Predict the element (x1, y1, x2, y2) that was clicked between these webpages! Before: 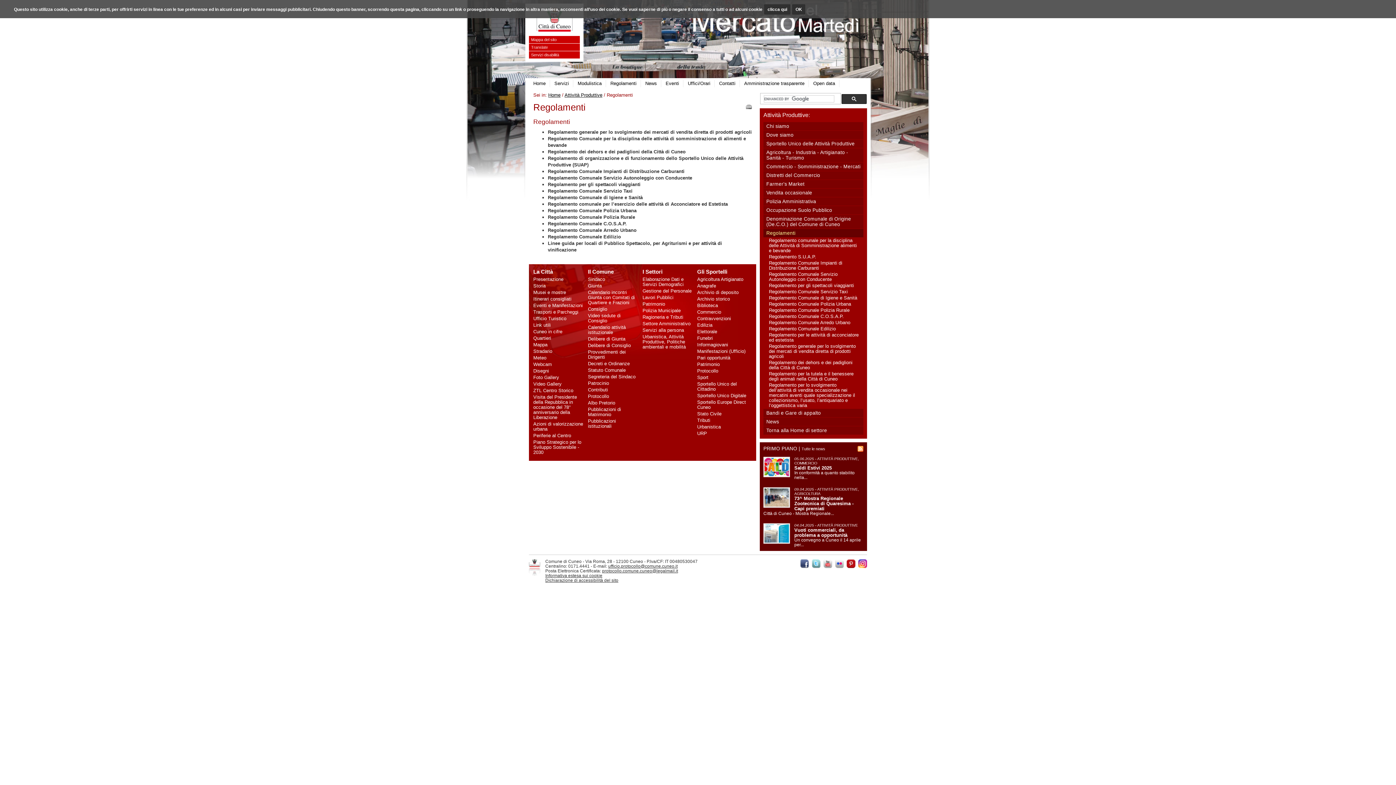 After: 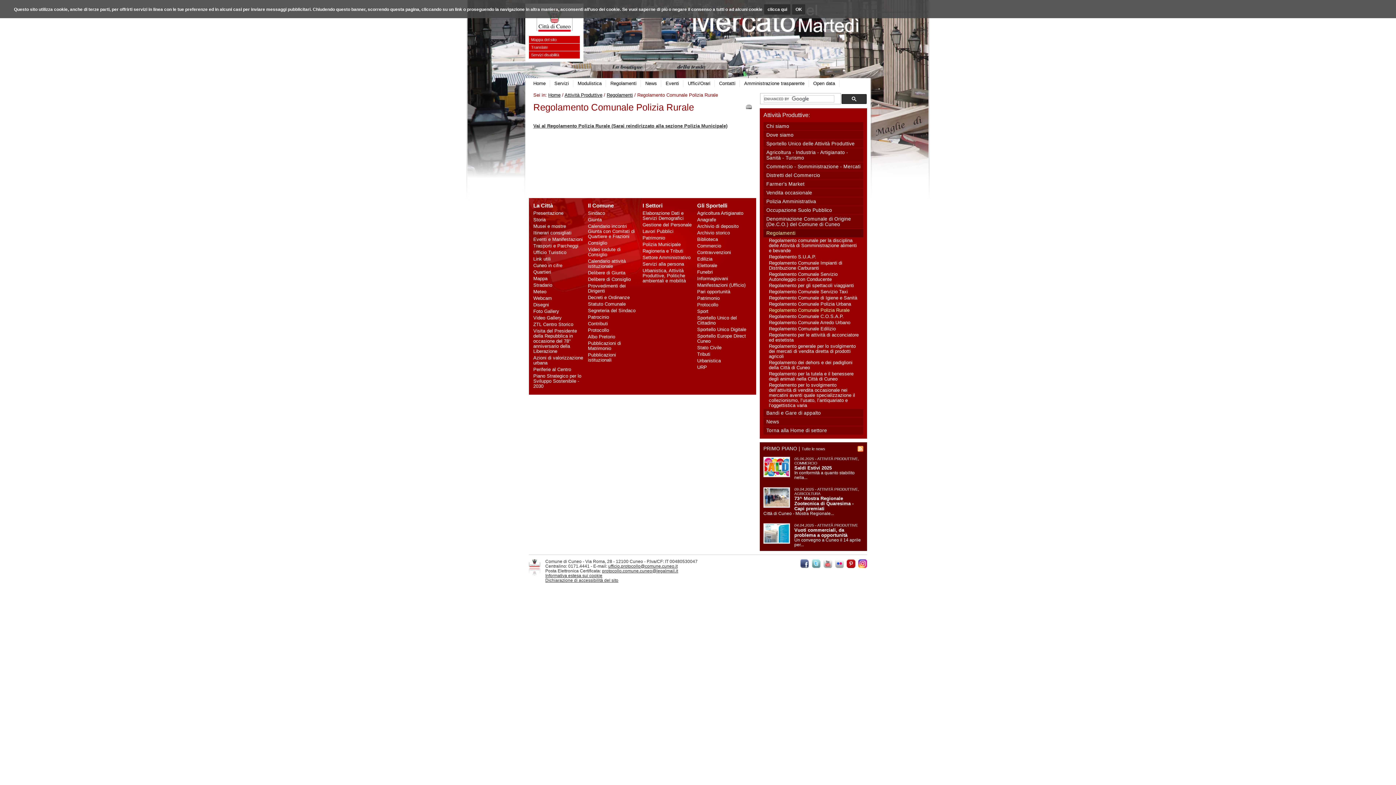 Action: label: Regolamento Comunale Polizia Rurale bbox: (548, 214, 635, 220)